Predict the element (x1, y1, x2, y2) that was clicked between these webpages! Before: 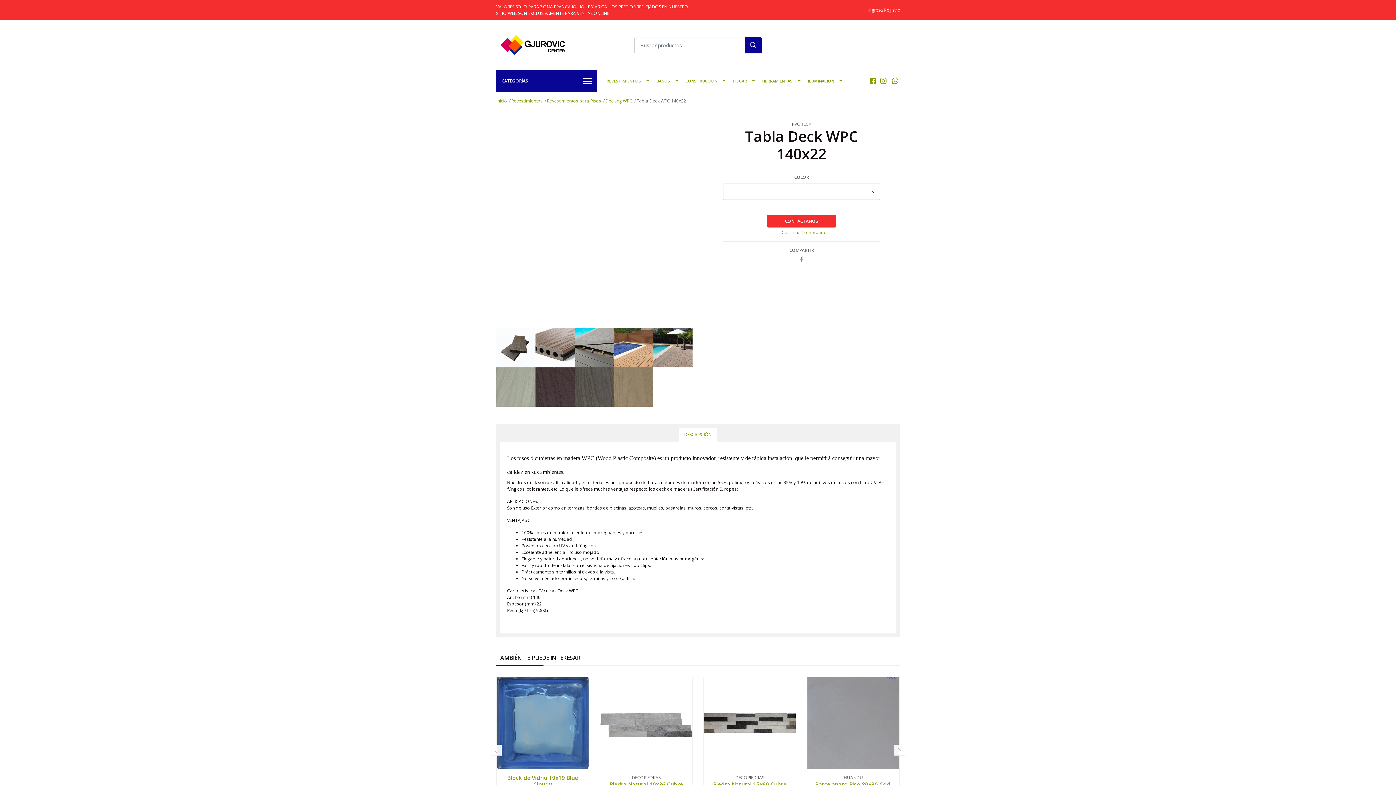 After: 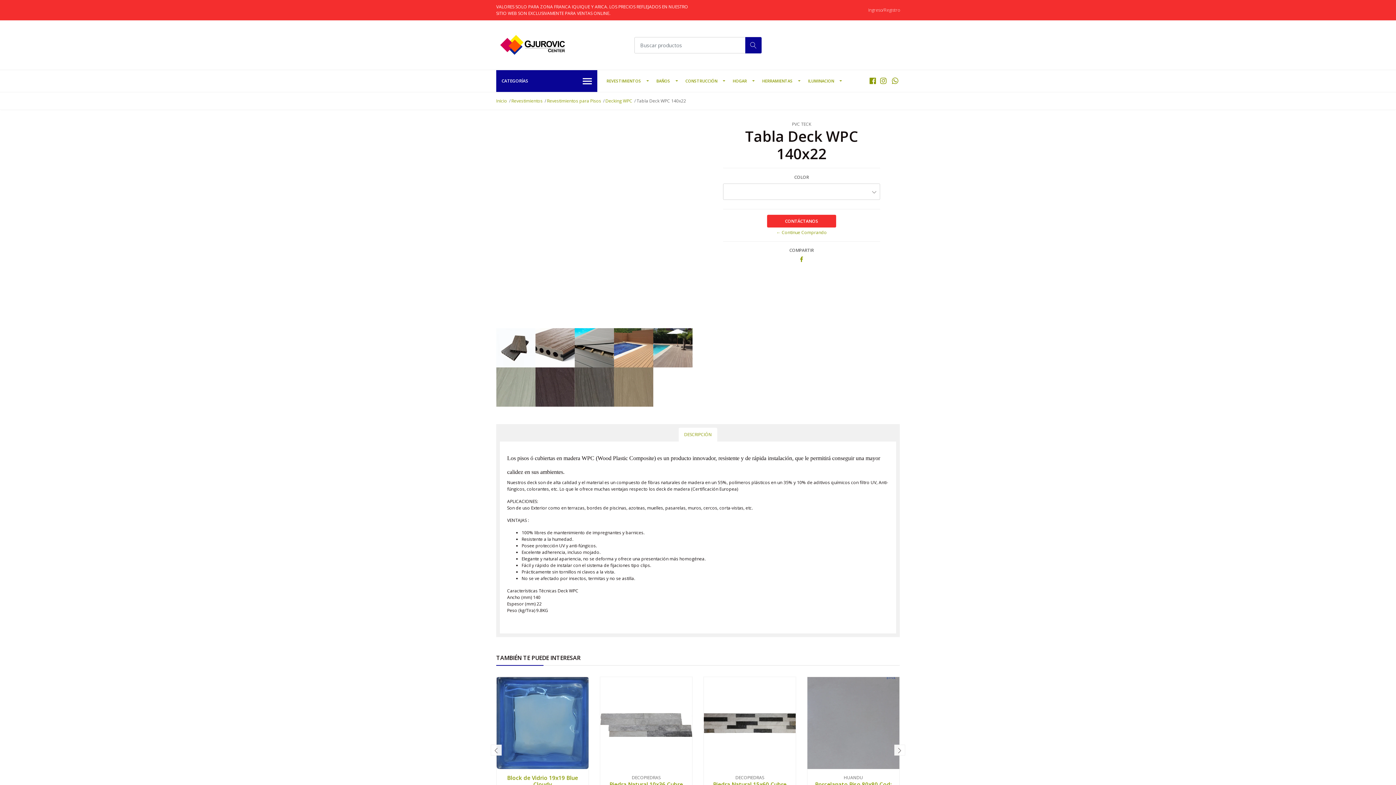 Action: bbox: (614, 328, 653, 367)